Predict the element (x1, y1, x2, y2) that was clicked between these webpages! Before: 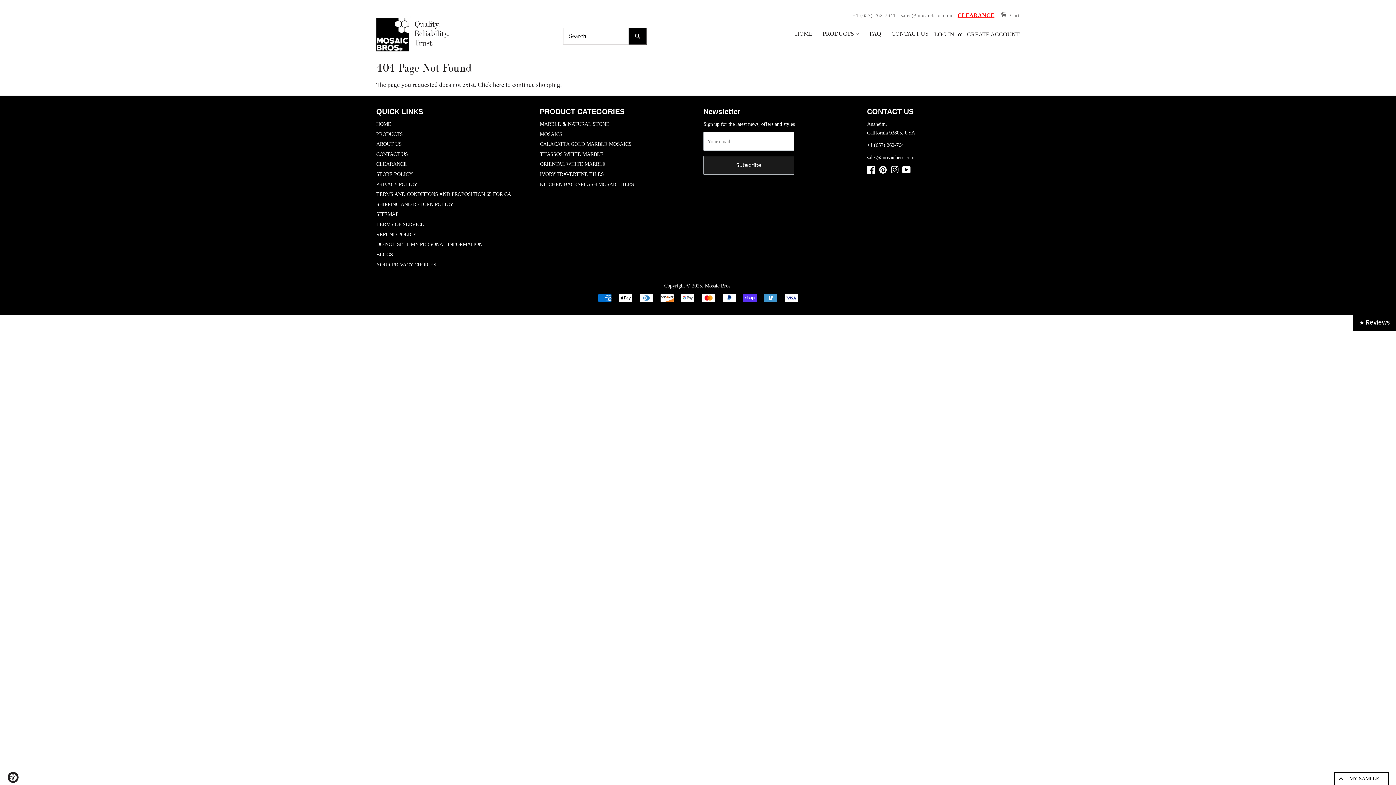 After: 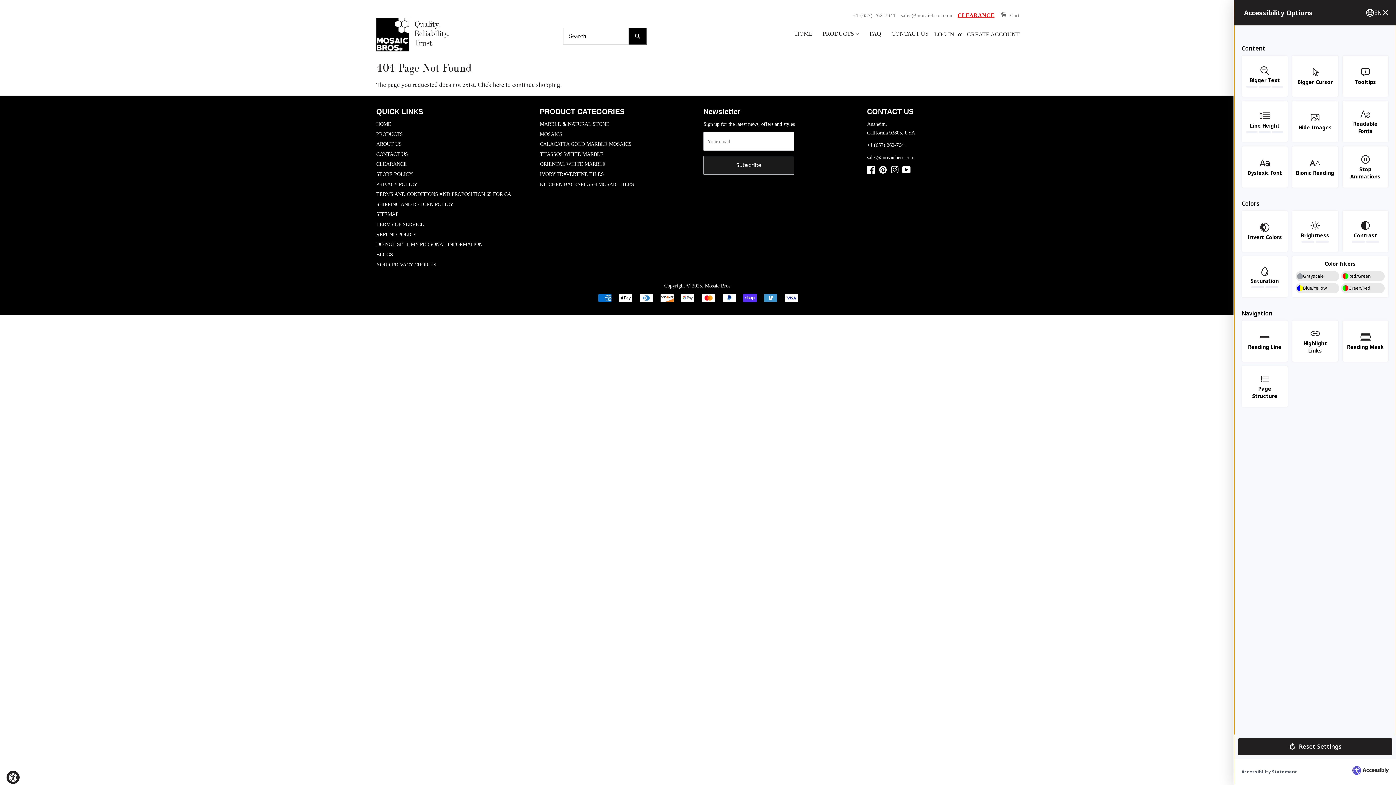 Action: bbox: (7, 772, 18, 783) label: Accessibility Widget, click to open